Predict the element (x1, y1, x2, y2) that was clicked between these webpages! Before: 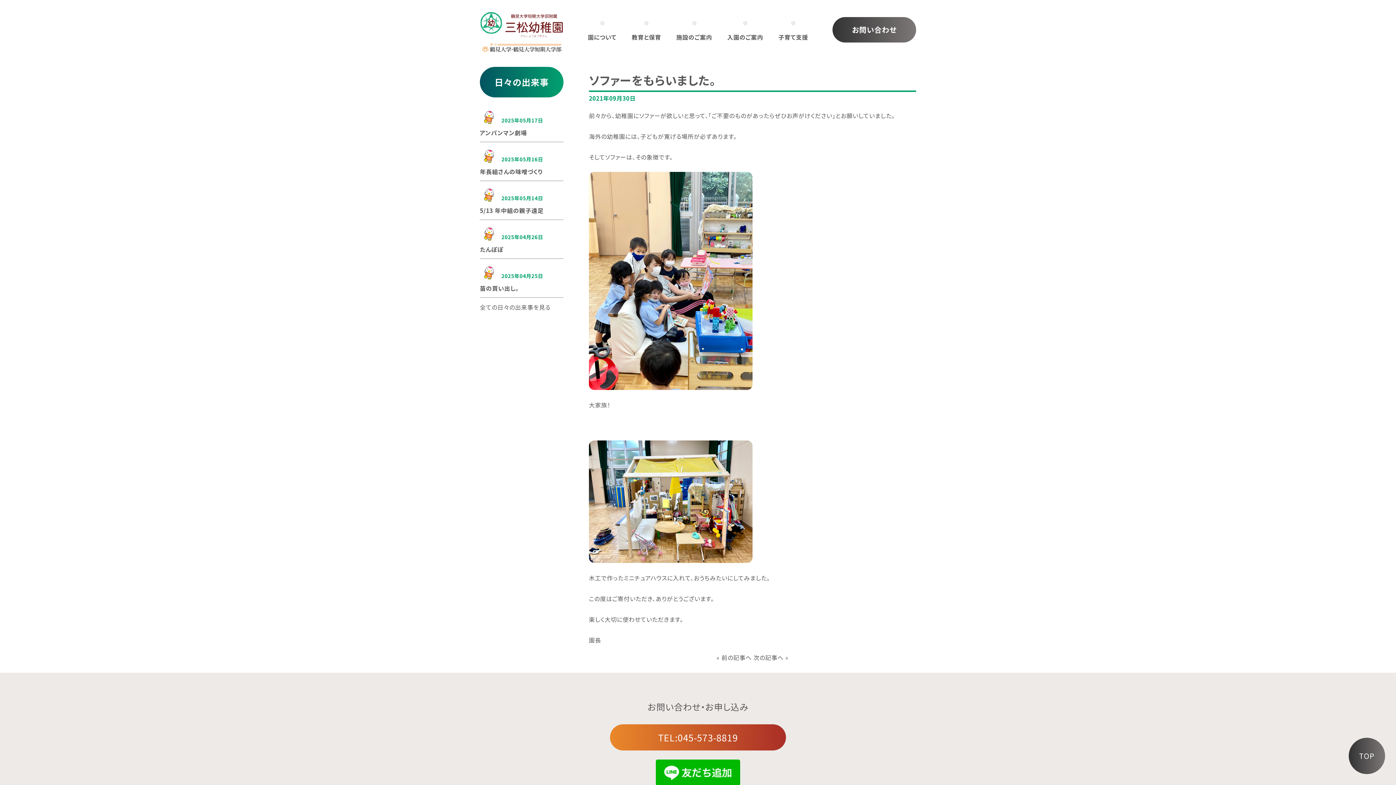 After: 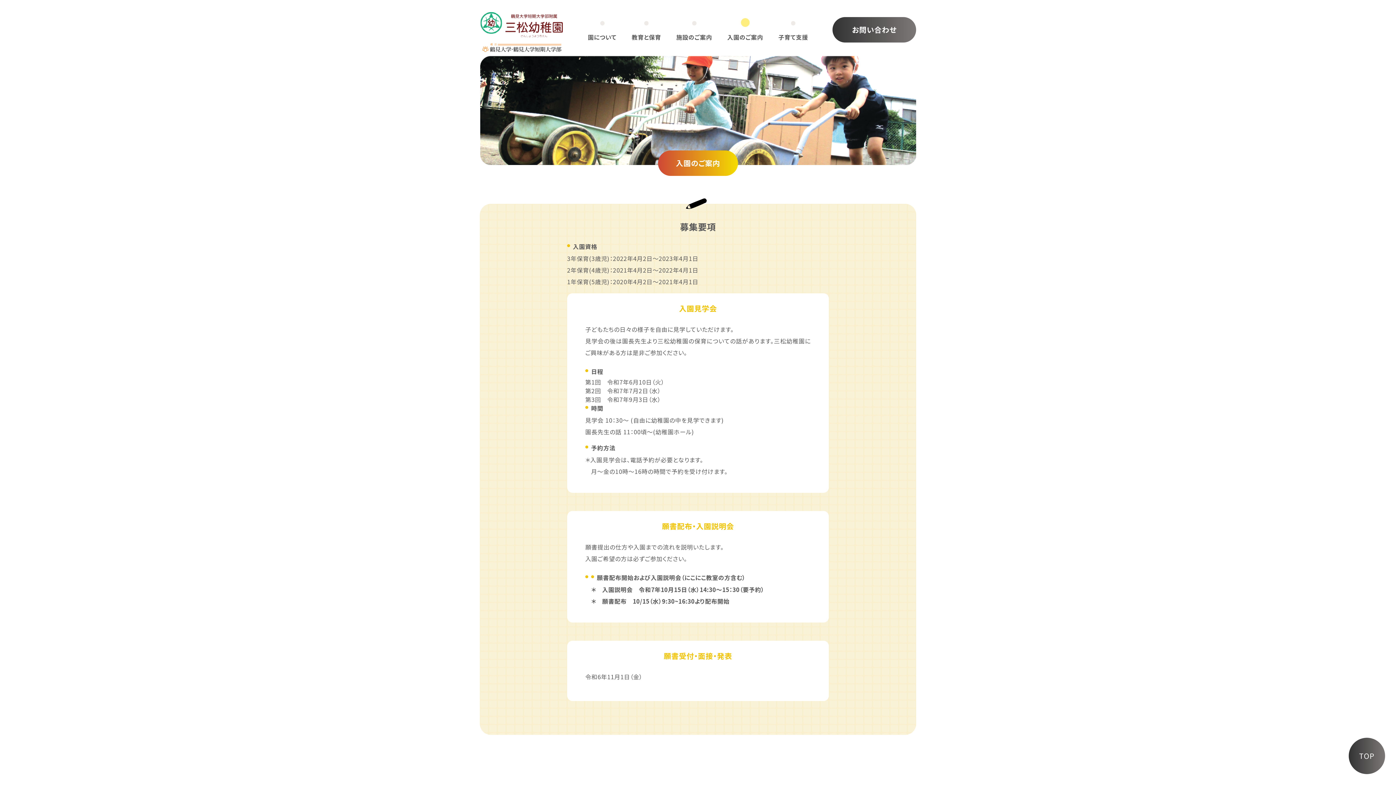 Action: bbox: (727, 15, 763, 41) label: 入園のご案内